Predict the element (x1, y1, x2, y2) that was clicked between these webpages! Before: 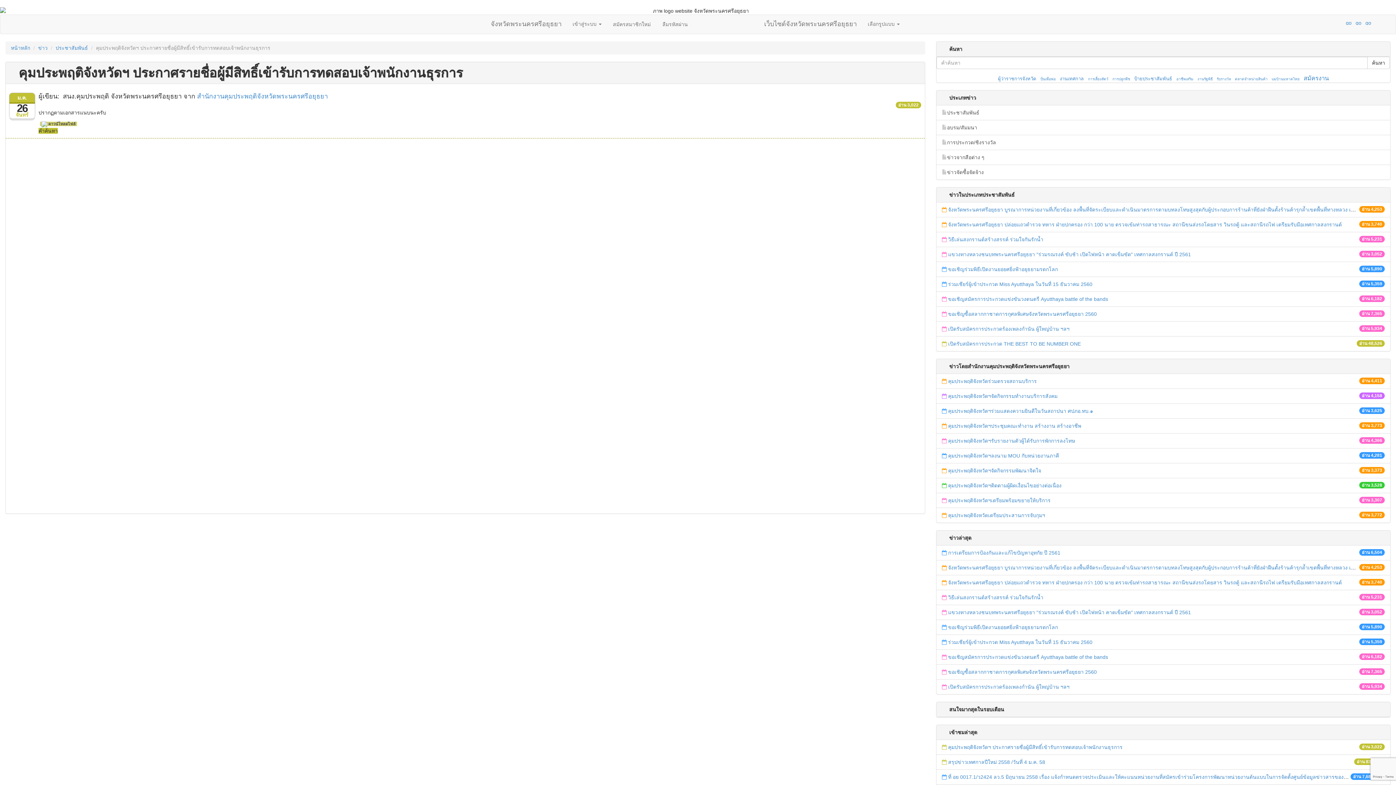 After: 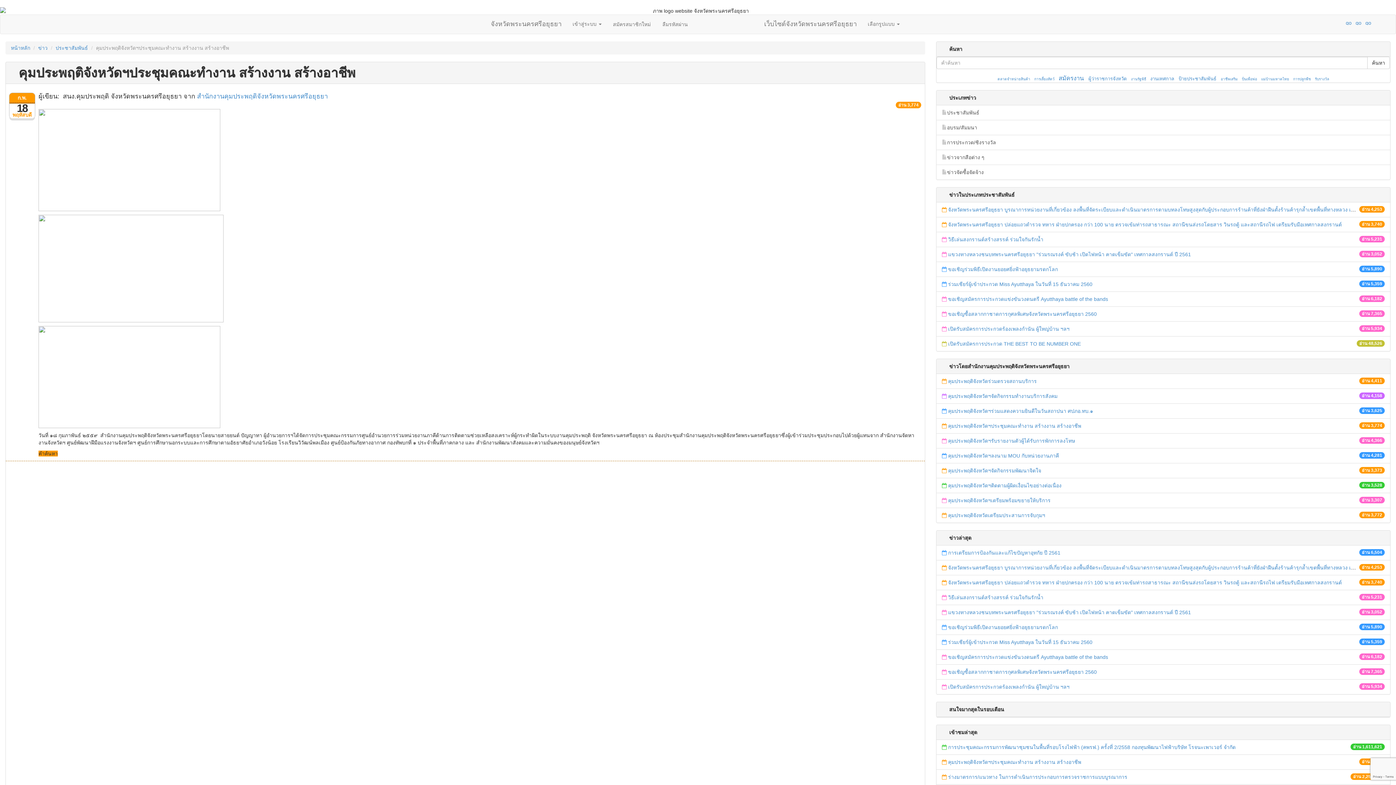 Action: label: คุมประพฤติจังหวัดฯประชุมคณะทำงาน สร้างงาน สร้างอาชีพ bbox: (948, 423, 1081, 429)